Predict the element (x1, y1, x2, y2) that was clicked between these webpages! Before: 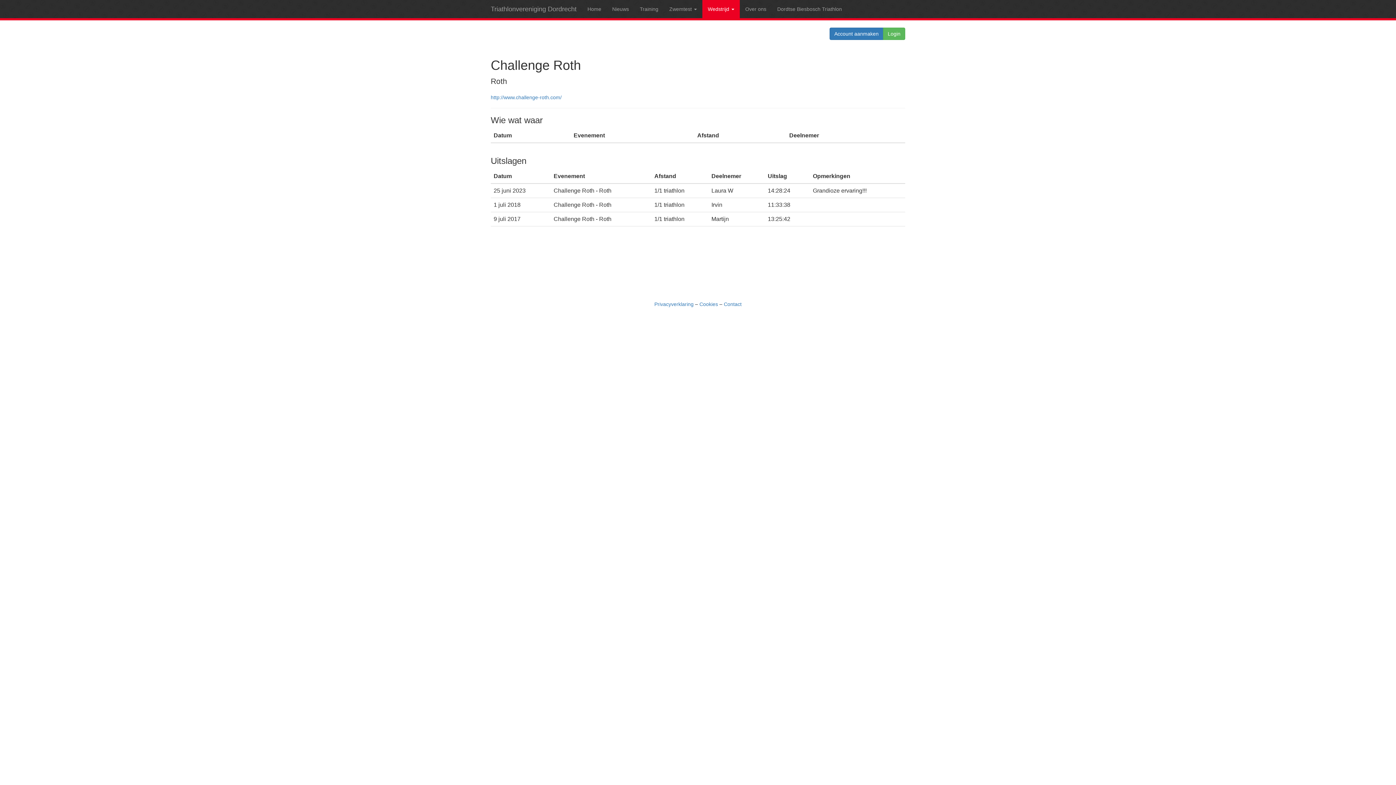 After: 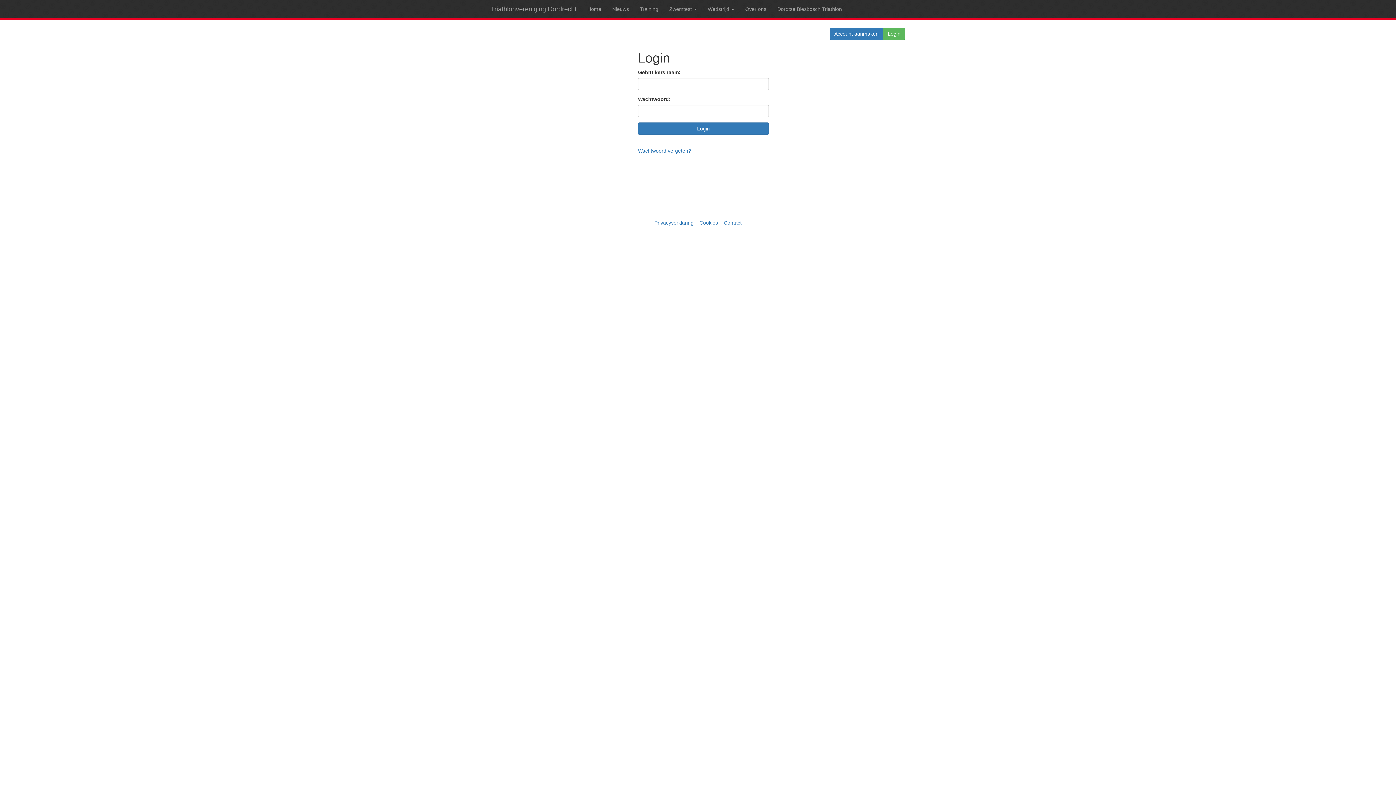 Action: label: Login bbox: (883, 27, 905, 40)